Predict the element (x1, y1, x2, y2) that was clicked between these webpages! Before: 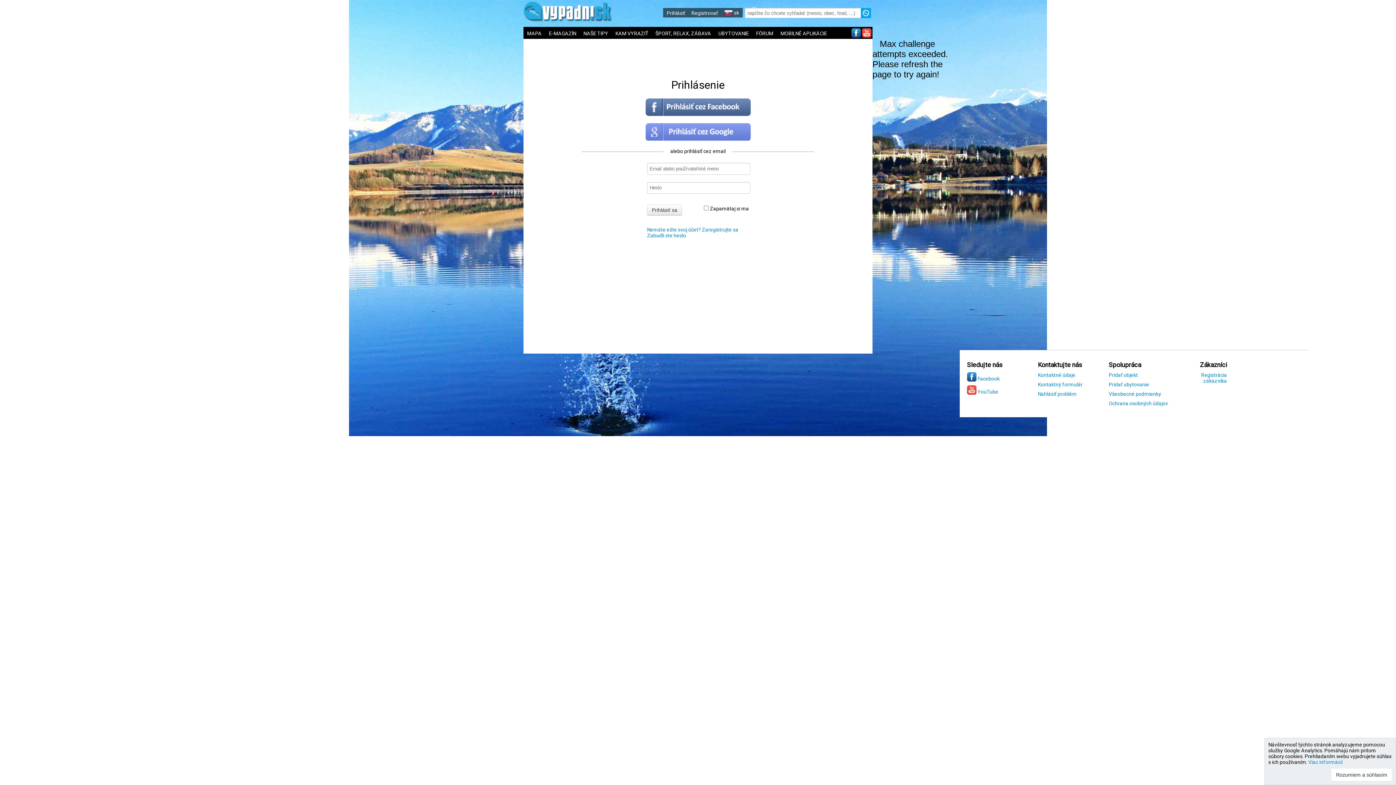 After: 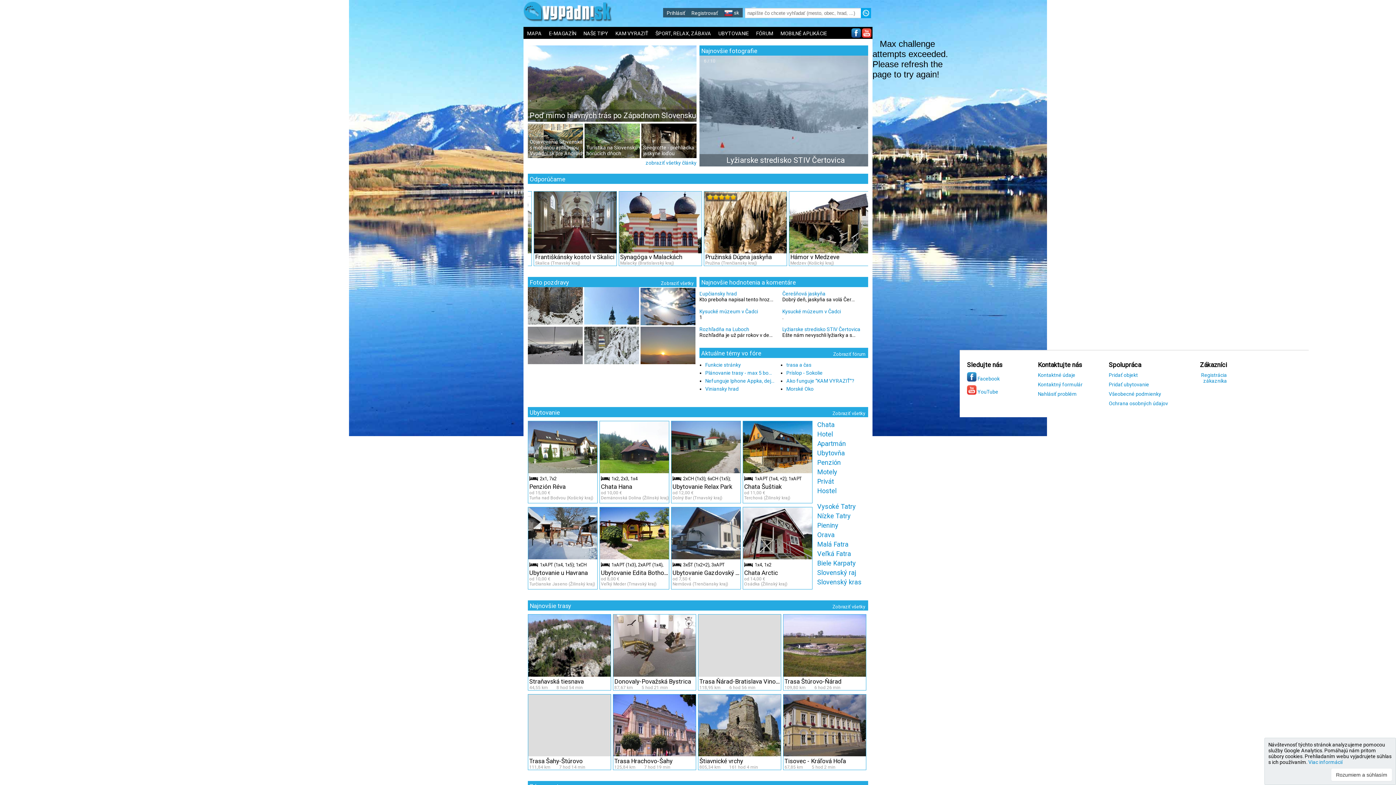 Action: bbox: (523, 17, 612, 22)